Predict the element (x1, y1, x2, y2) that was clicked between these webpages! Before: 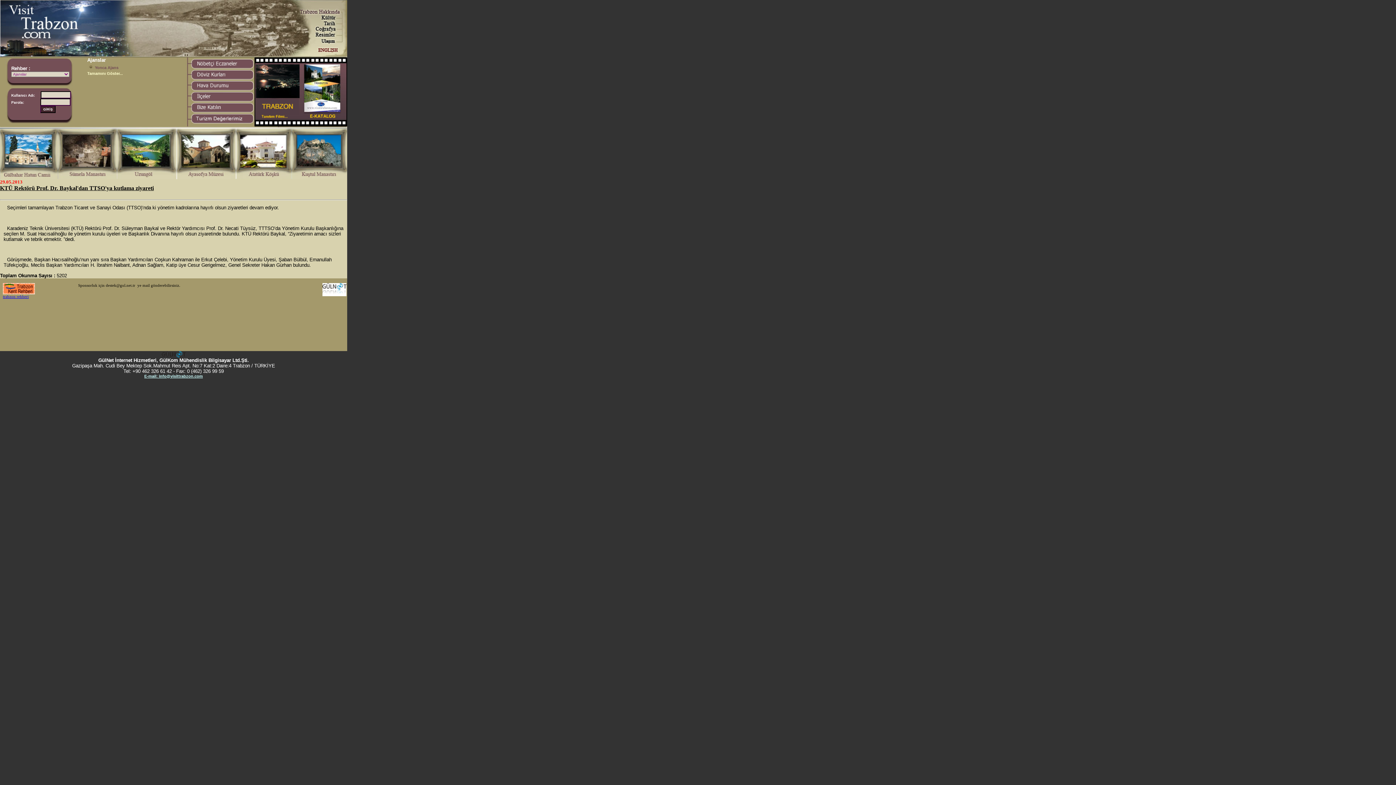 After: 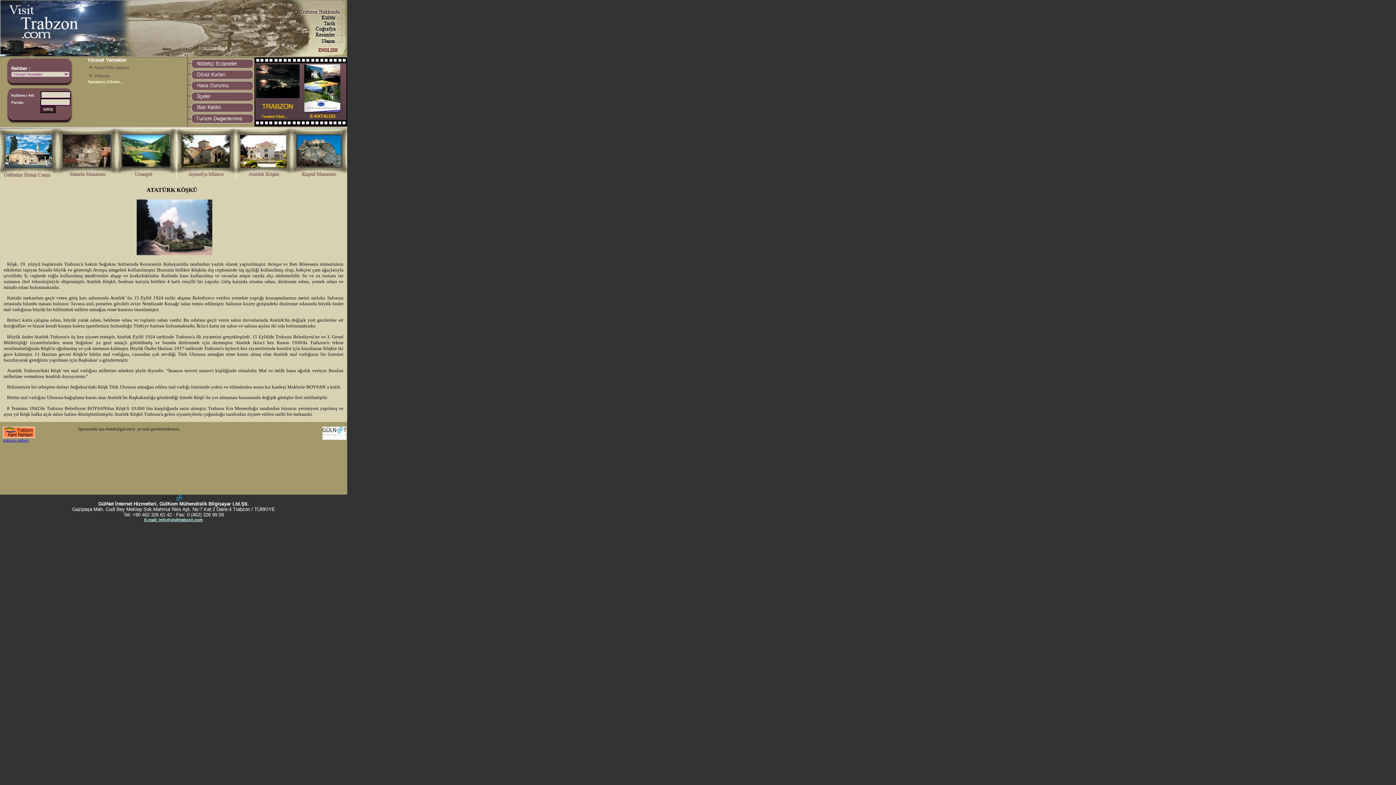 Action: bbox: (231, 175, 289, 180)